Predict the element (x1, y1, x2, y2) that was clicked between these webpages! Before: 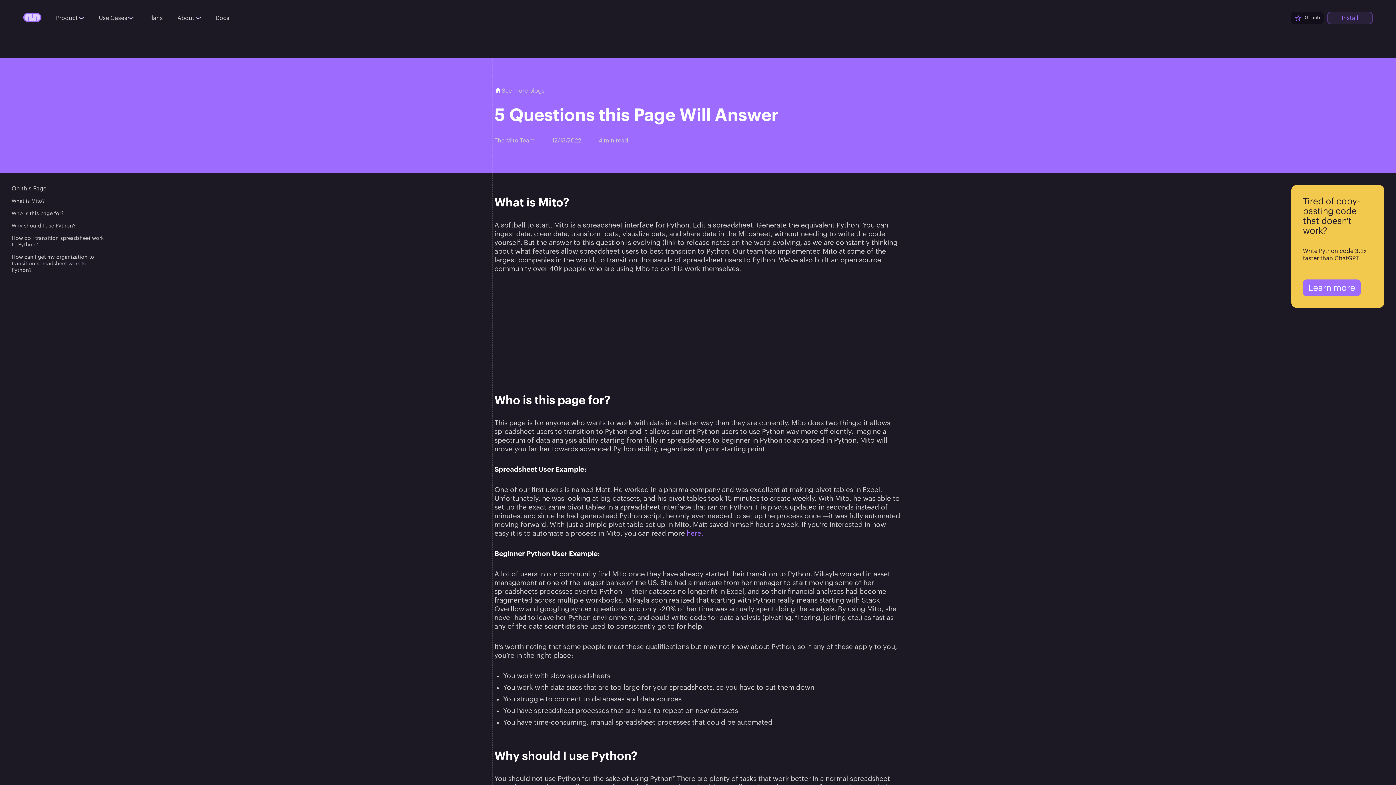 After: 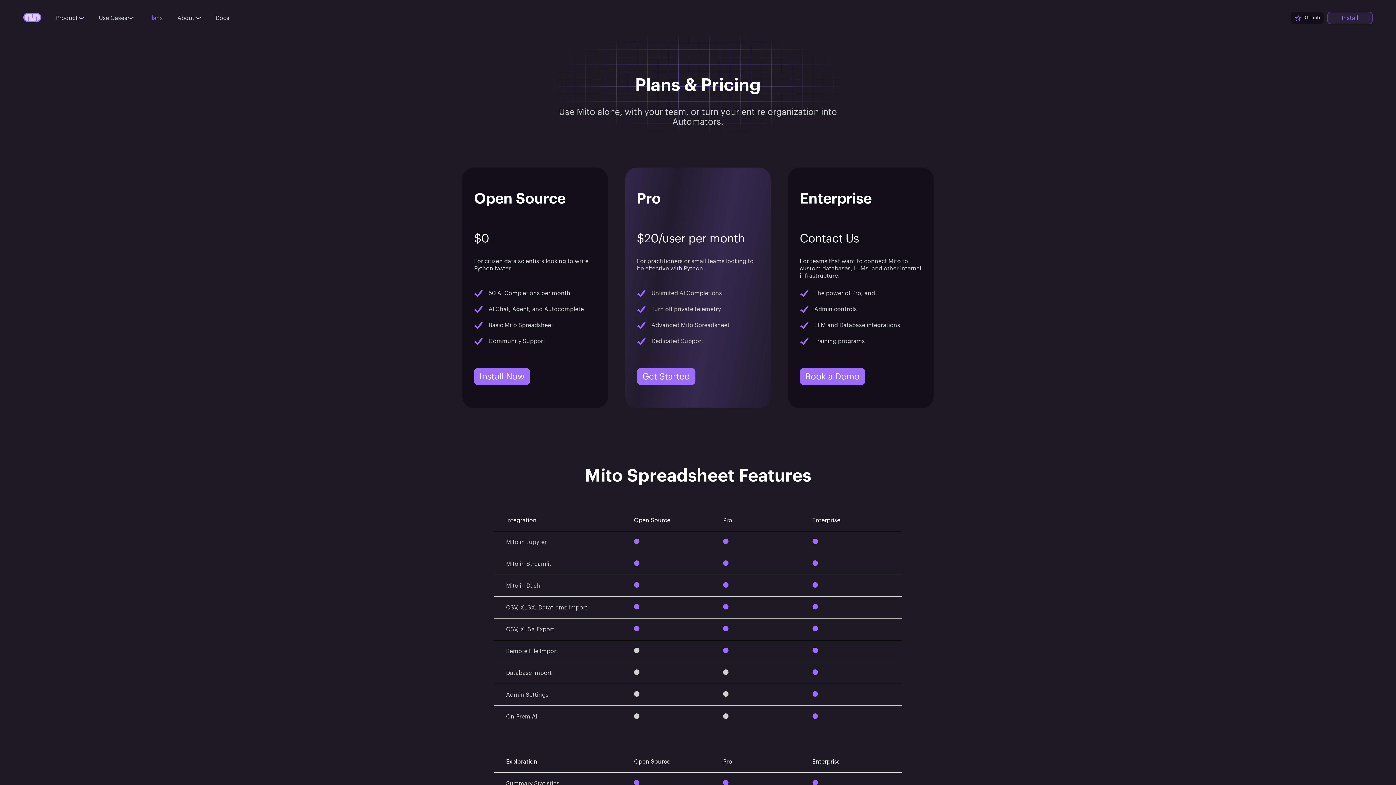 Action: bbox: (148, 14, 162, 22) label: Plans